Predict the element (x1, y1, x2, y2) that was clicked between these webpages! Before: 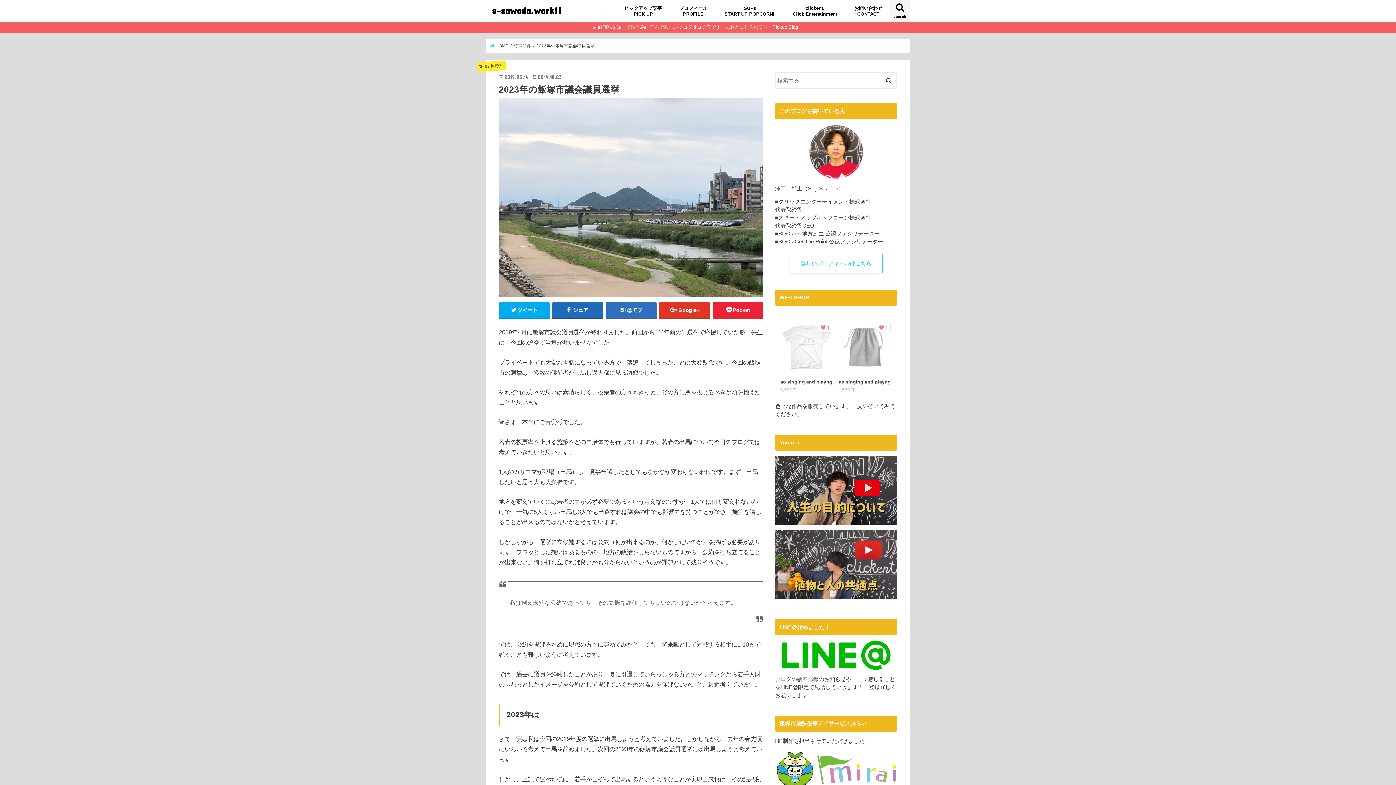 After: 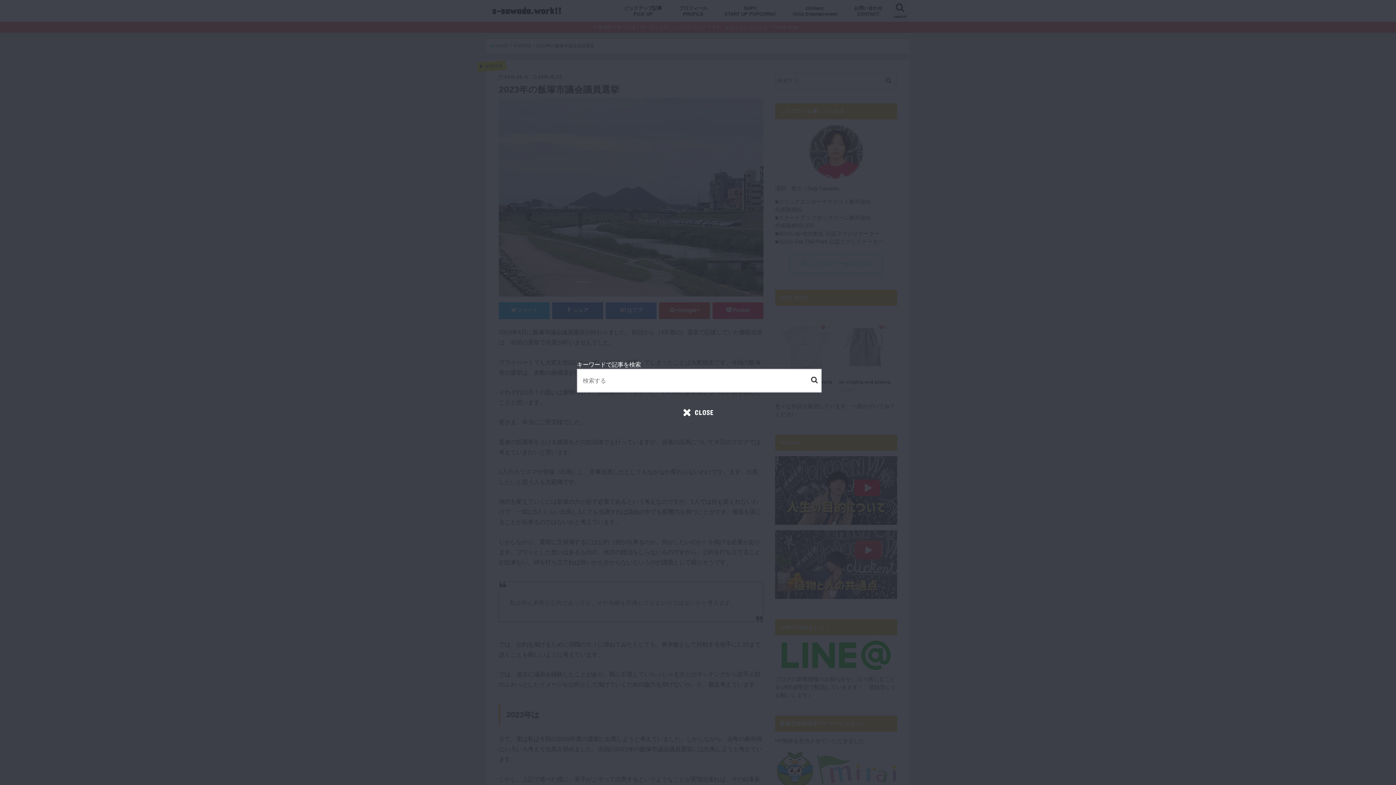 Action: bbox: (890, 0, 910, 21) label: search